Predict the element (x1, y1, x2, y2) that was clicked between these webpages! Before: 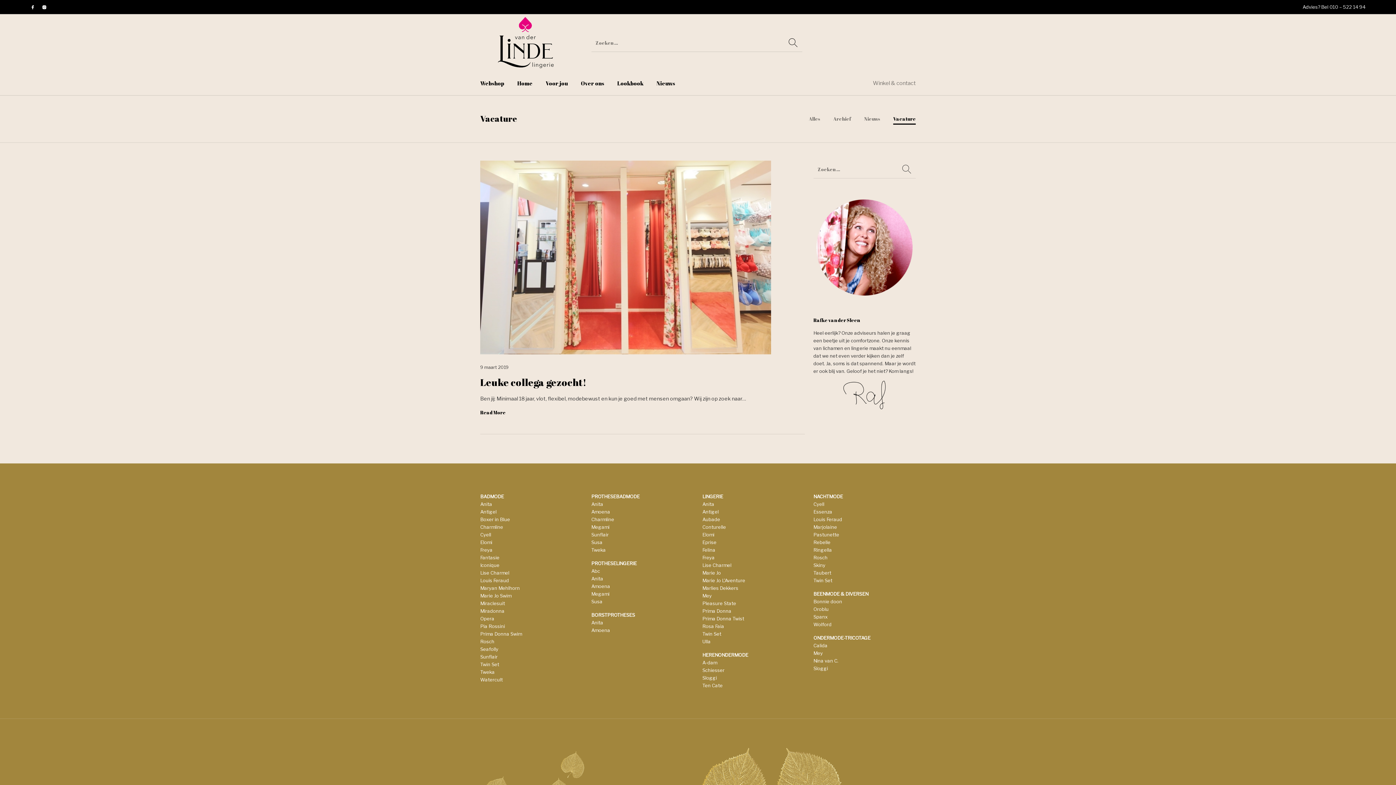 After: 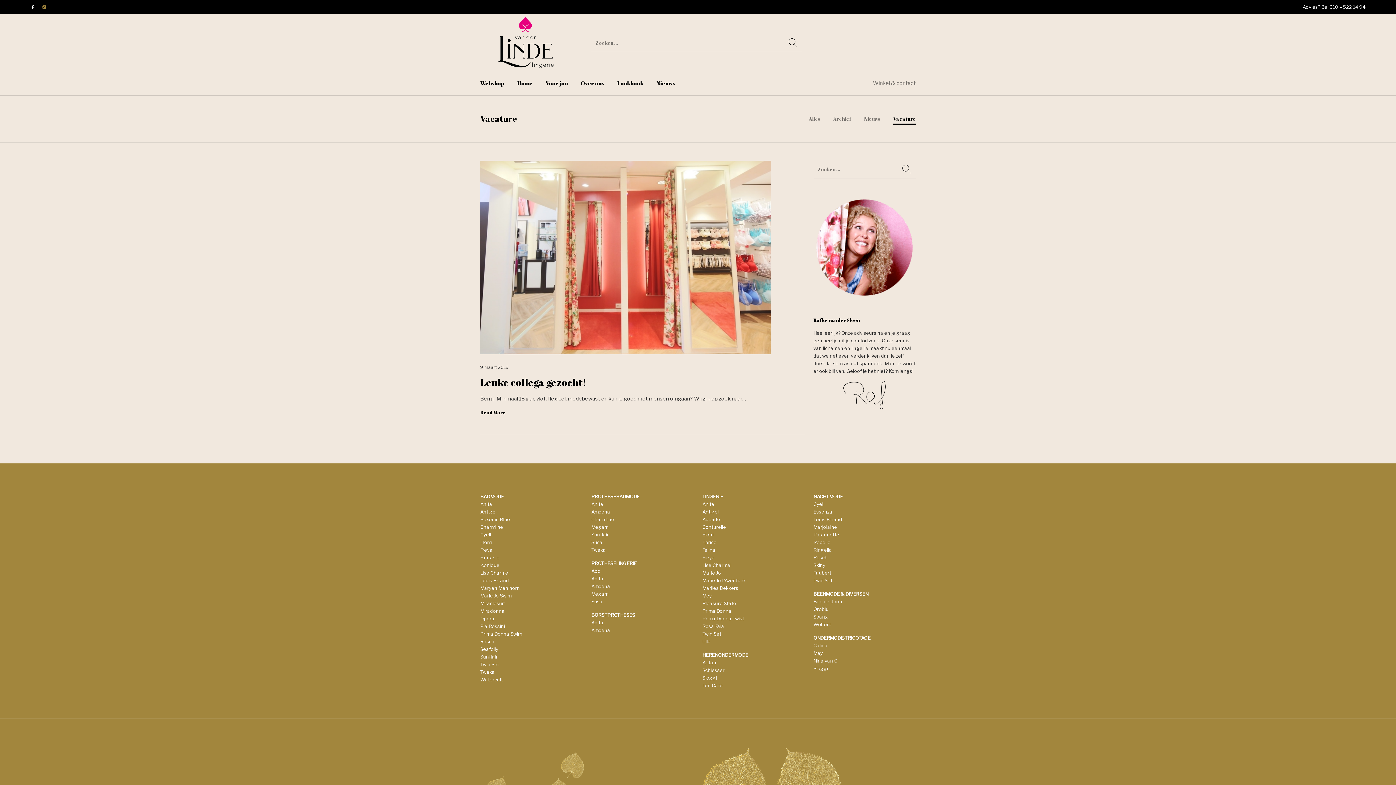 Action: bbox: (38, 1, 49, 12)